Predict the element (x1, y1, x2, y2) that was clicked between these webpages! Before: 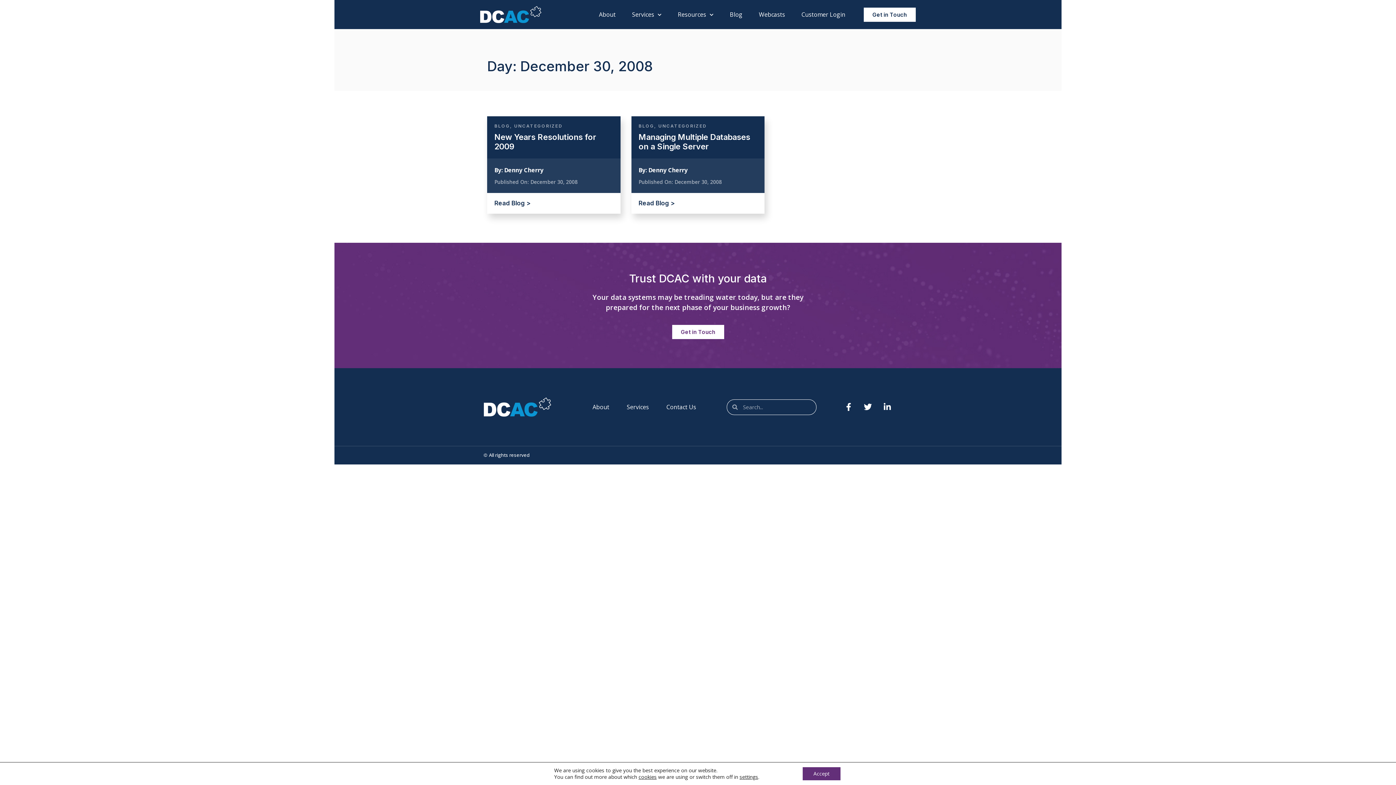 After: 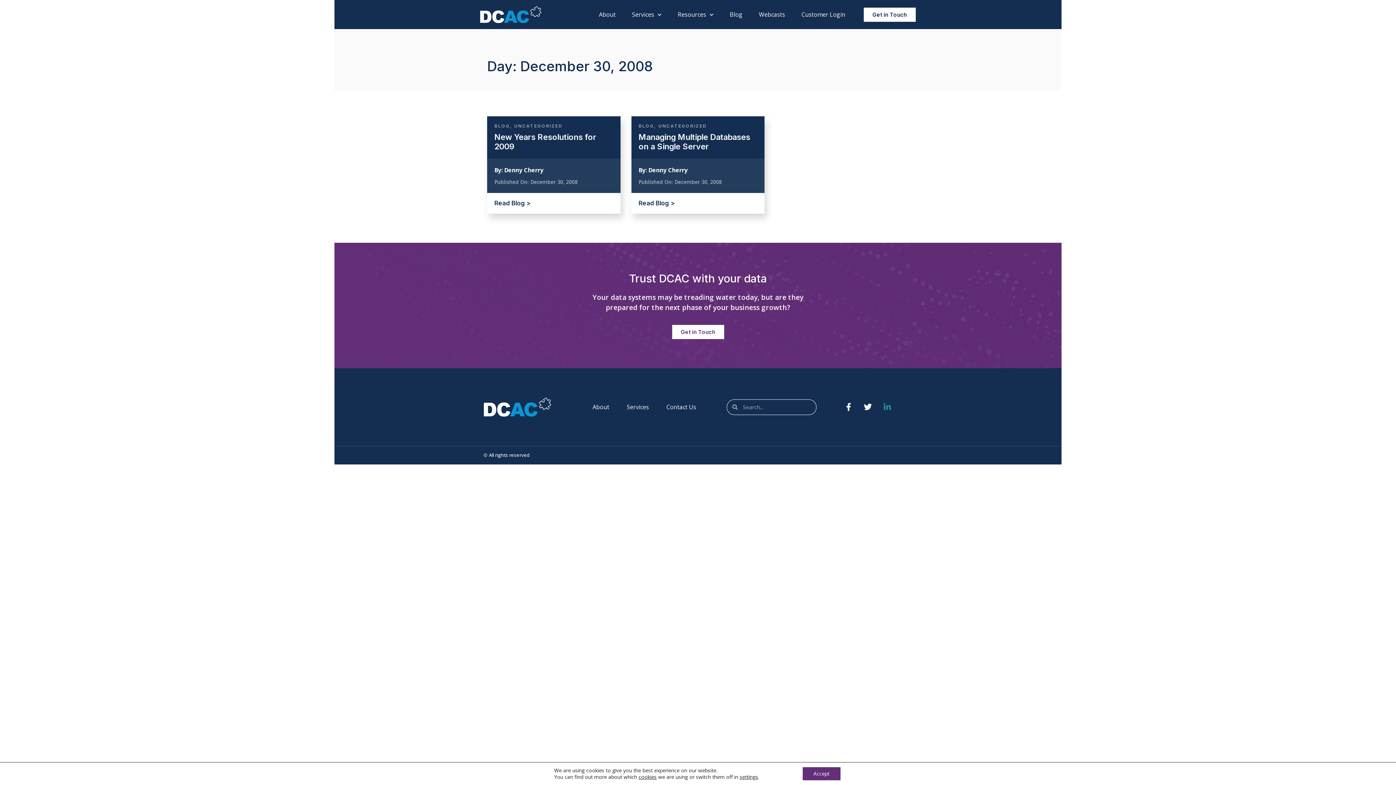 Action: bbox: (879, 399, 895, 415) label: Linkedin-in